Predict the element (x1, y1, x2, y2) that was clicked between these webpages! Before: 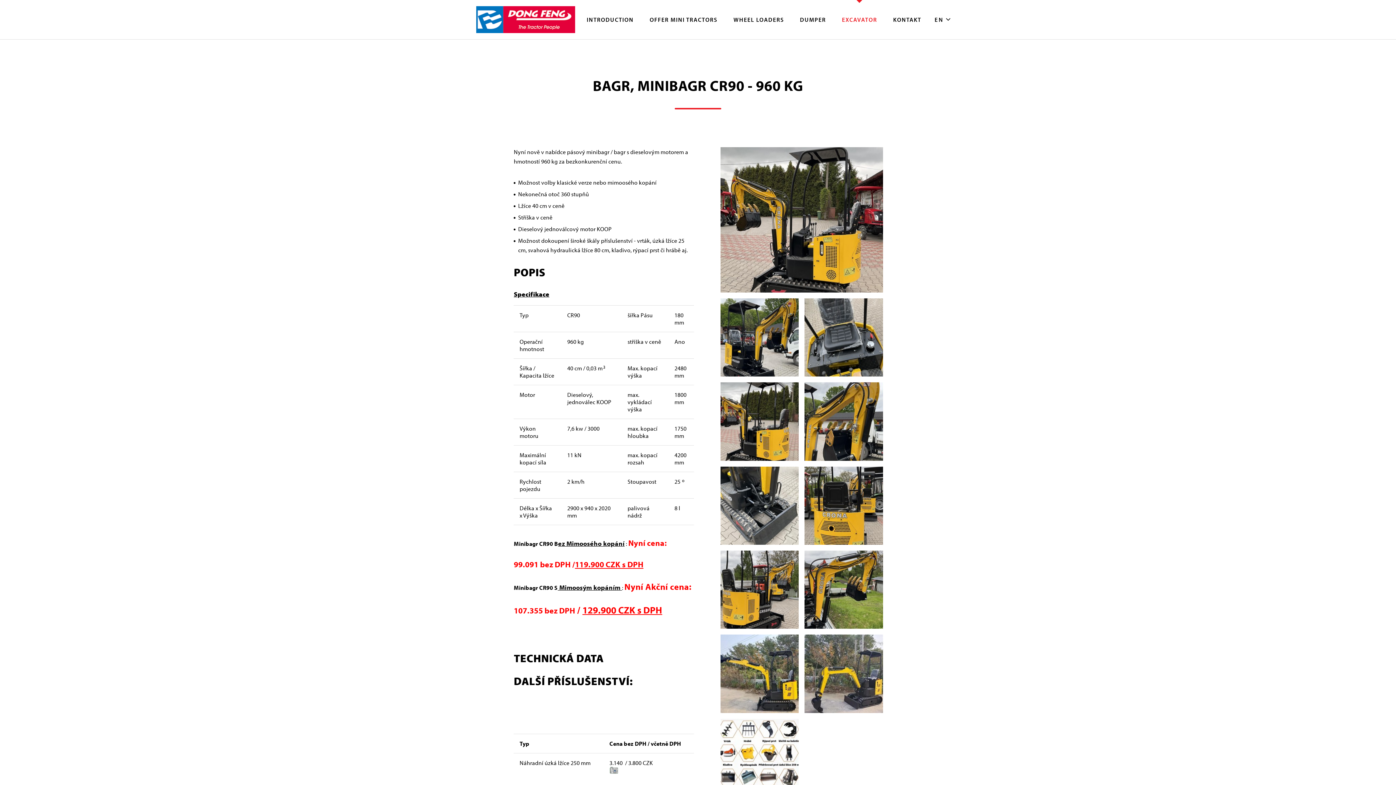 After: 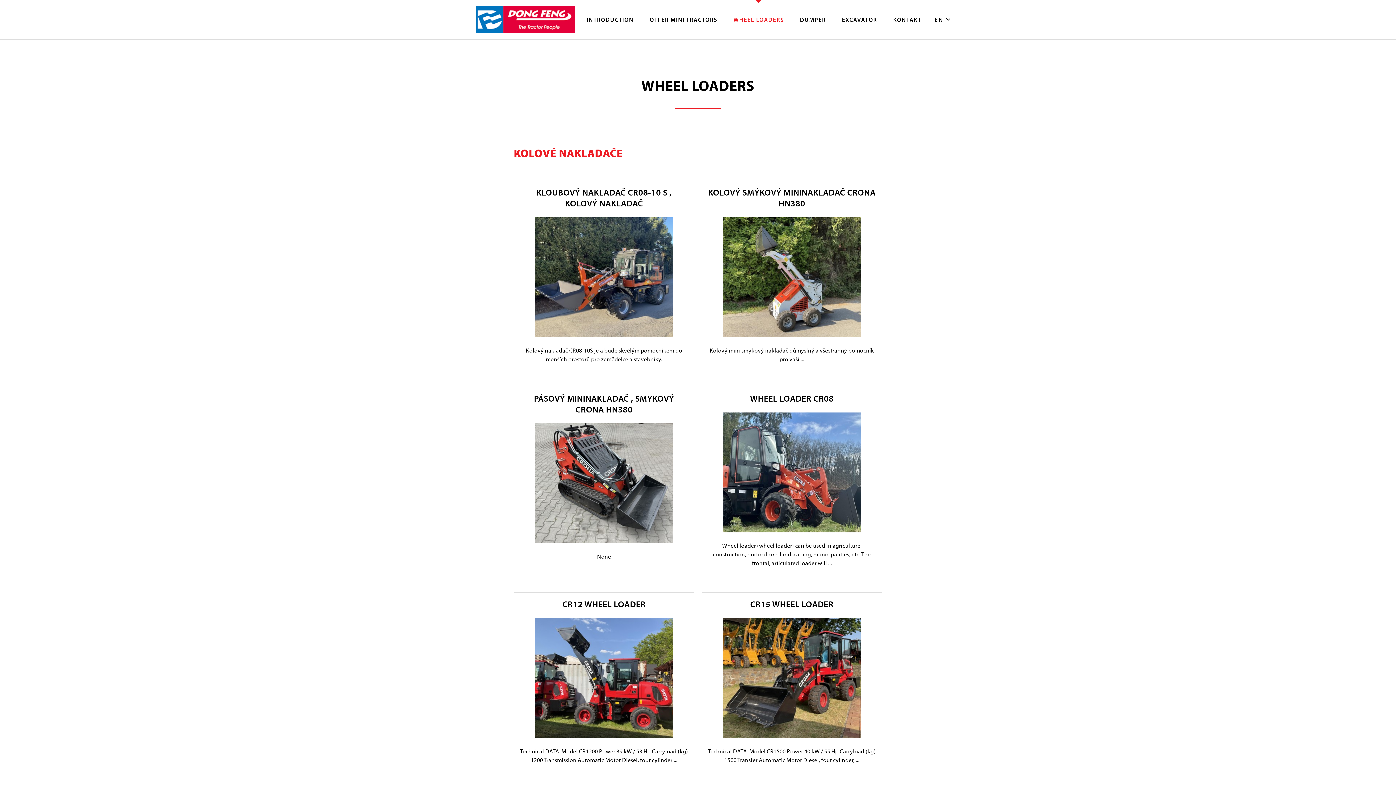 Action: bbox: (733, 0, 784, 39) label: WHEEL LOADERS